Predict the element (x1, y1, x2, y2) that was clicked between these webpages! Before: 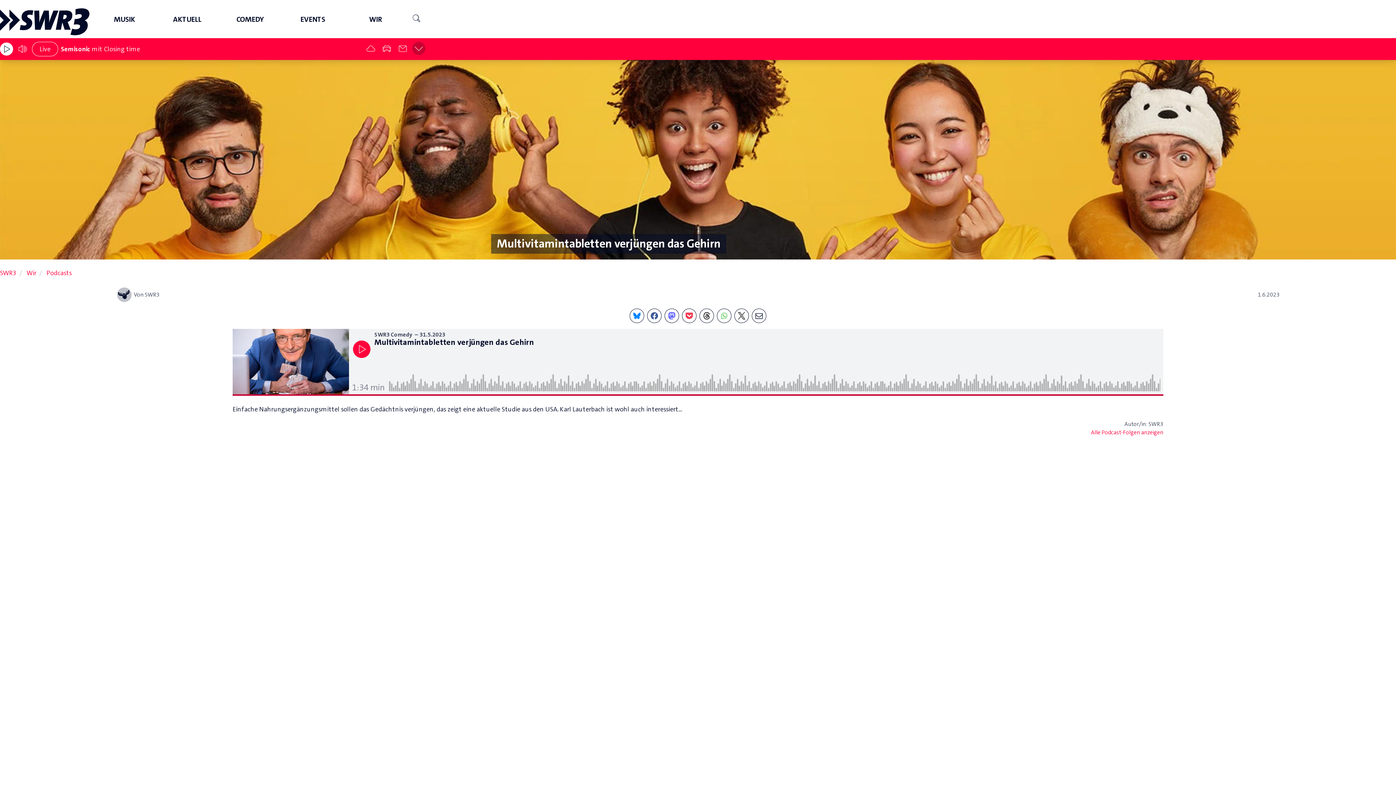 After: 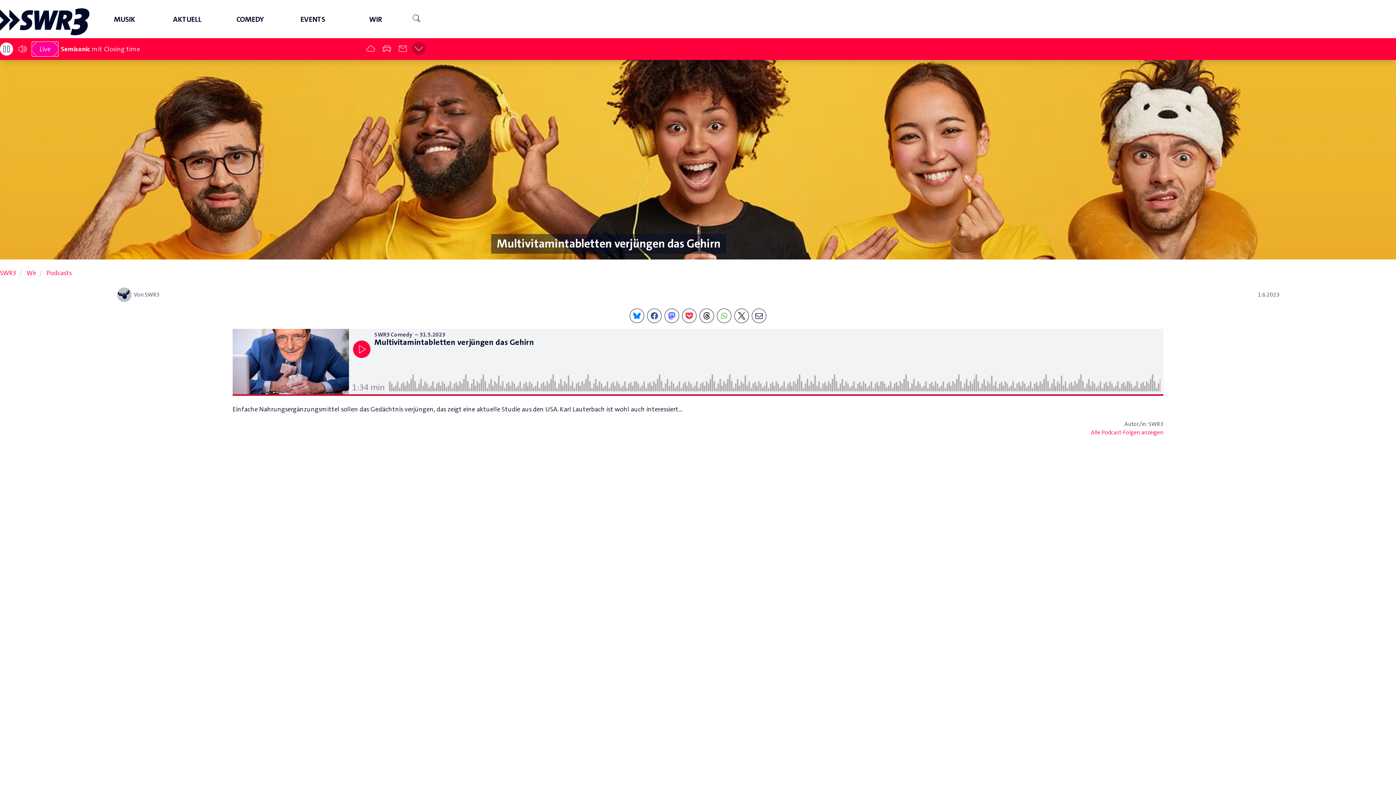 Action: bbox: (32, 41, 58, 56) label: Live